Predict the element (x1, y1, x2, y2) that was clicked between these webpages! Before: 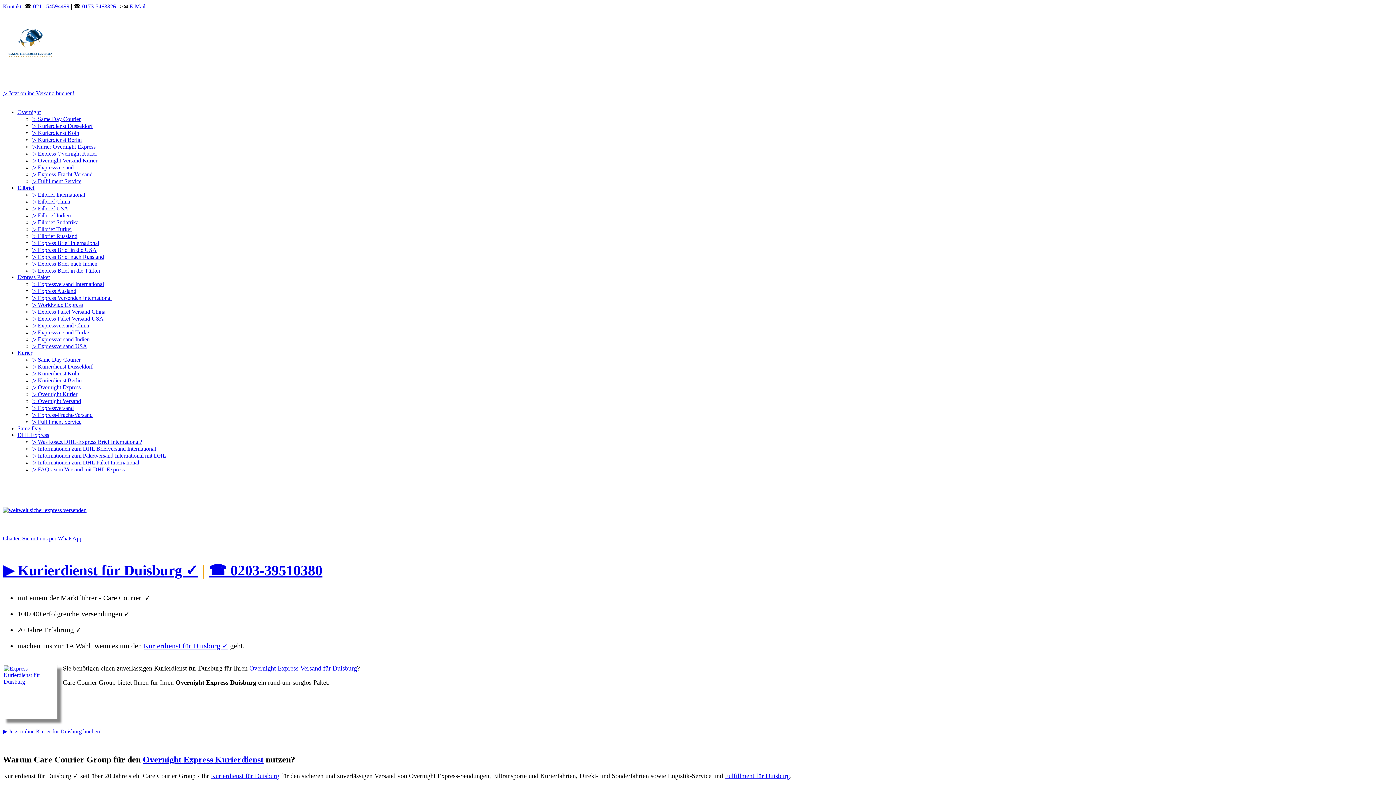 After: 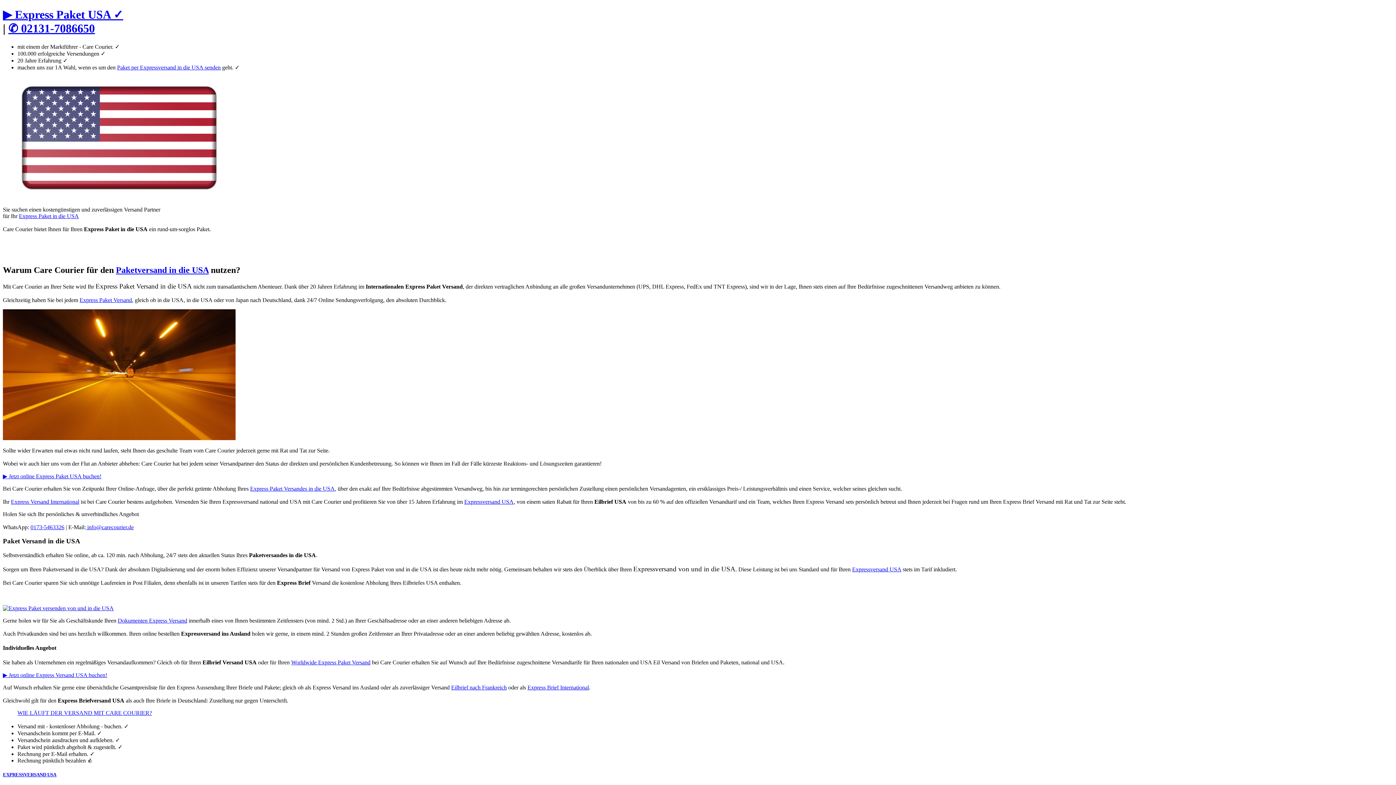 Action: bbox: (32, 315, 103, 321) label: ▷ Express Paket Versand USA